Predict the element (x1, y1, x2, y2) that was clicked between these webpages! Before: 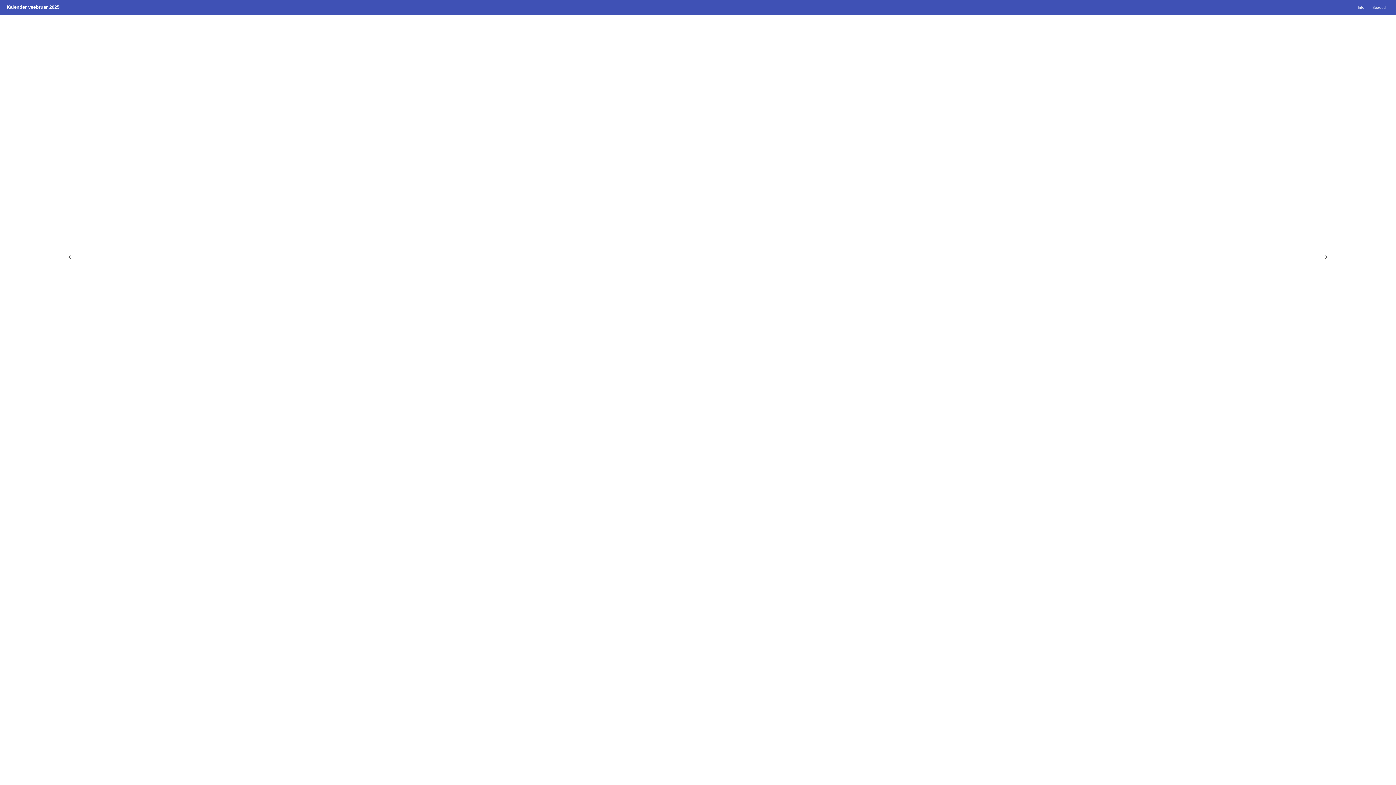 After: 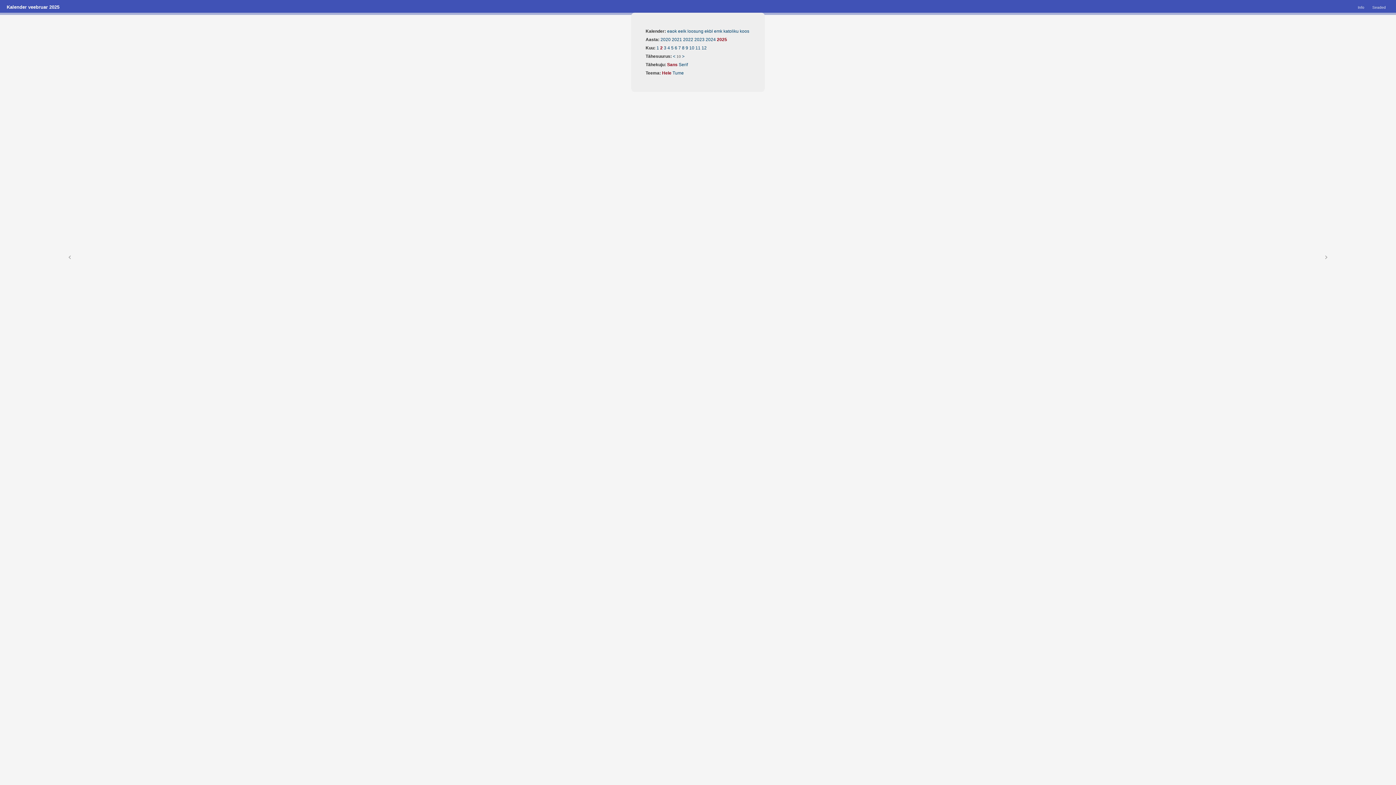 Action: bbox: (1369, 3, 1389, 11) label: Seaded